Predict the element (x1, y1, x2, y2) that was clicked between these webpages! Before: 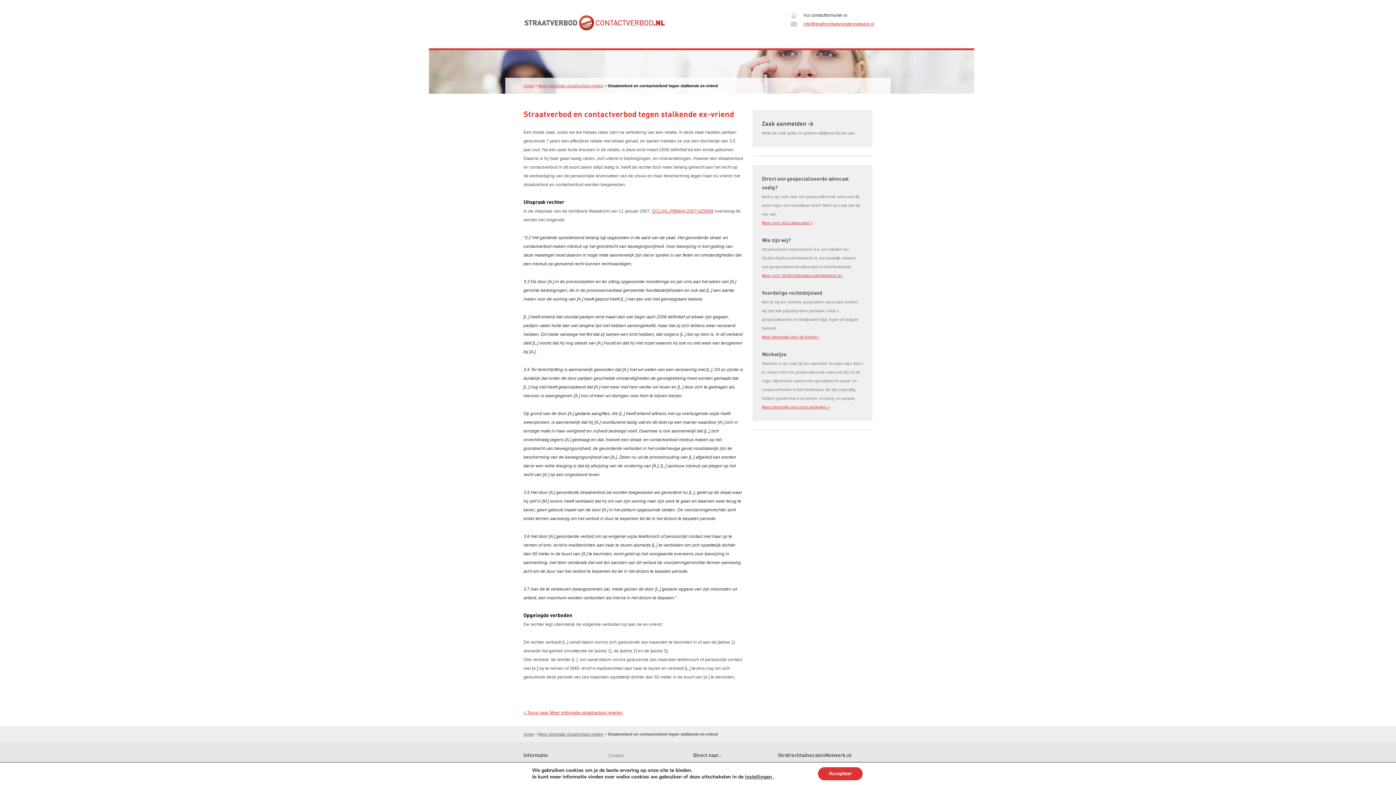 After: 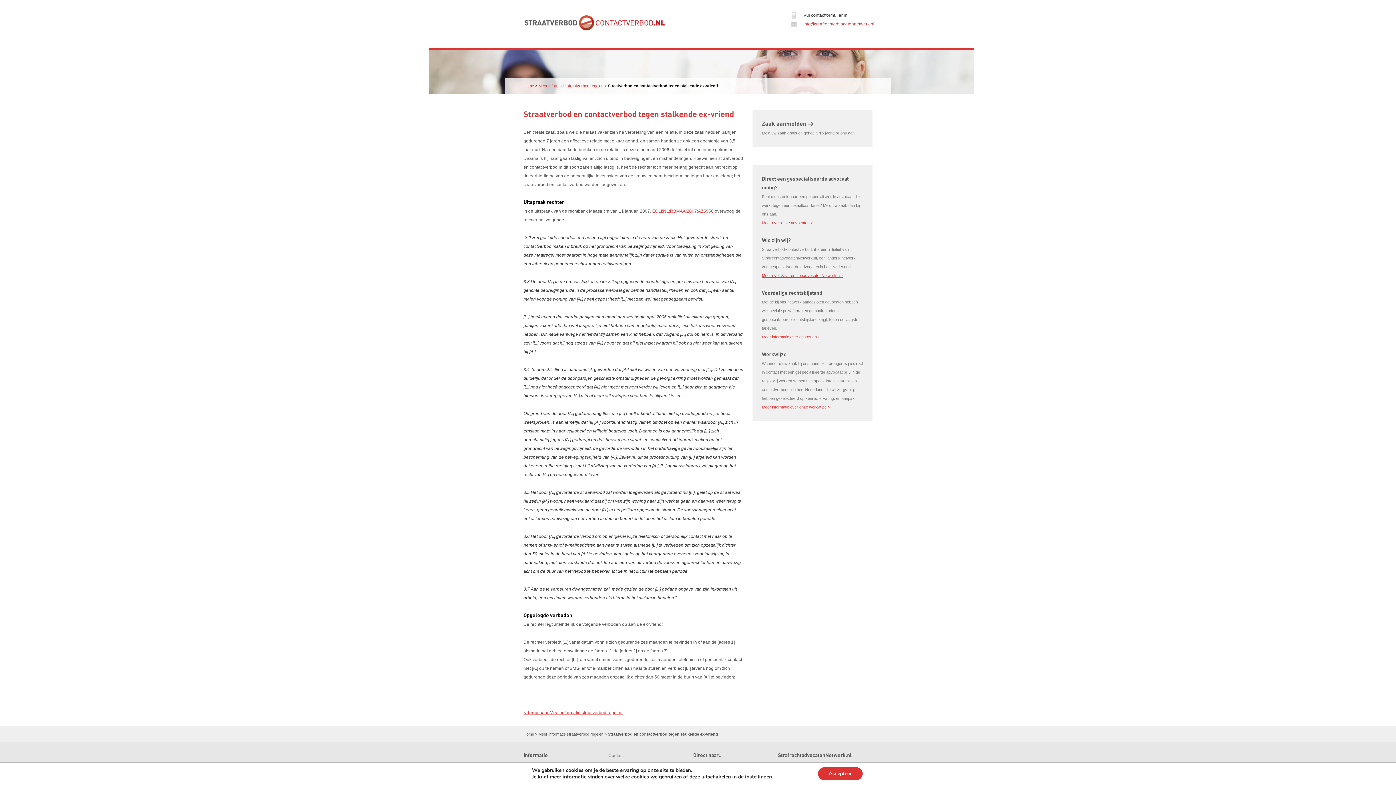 Action: bbox: (803, 21, 874, 26) label: info@strafrechtadvocatennetwerk.nl